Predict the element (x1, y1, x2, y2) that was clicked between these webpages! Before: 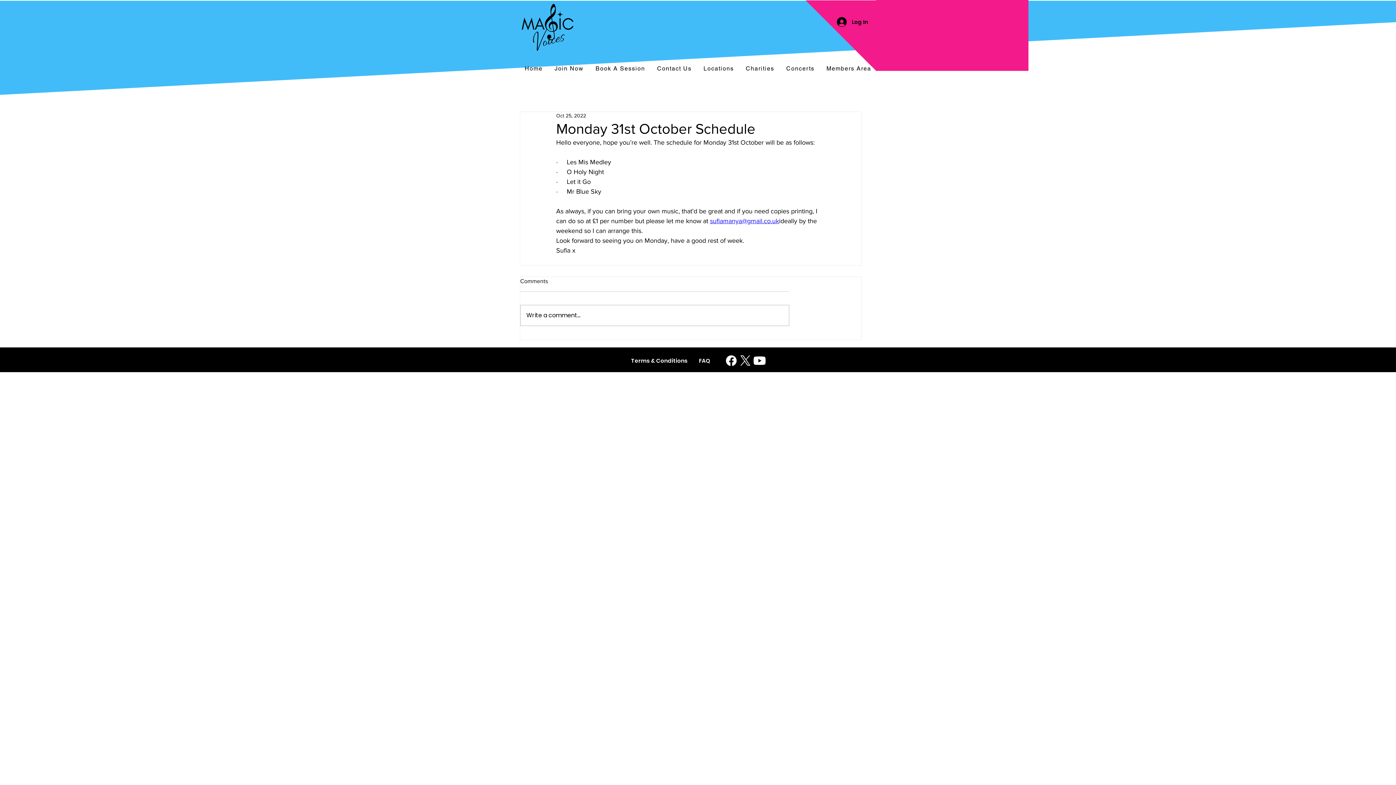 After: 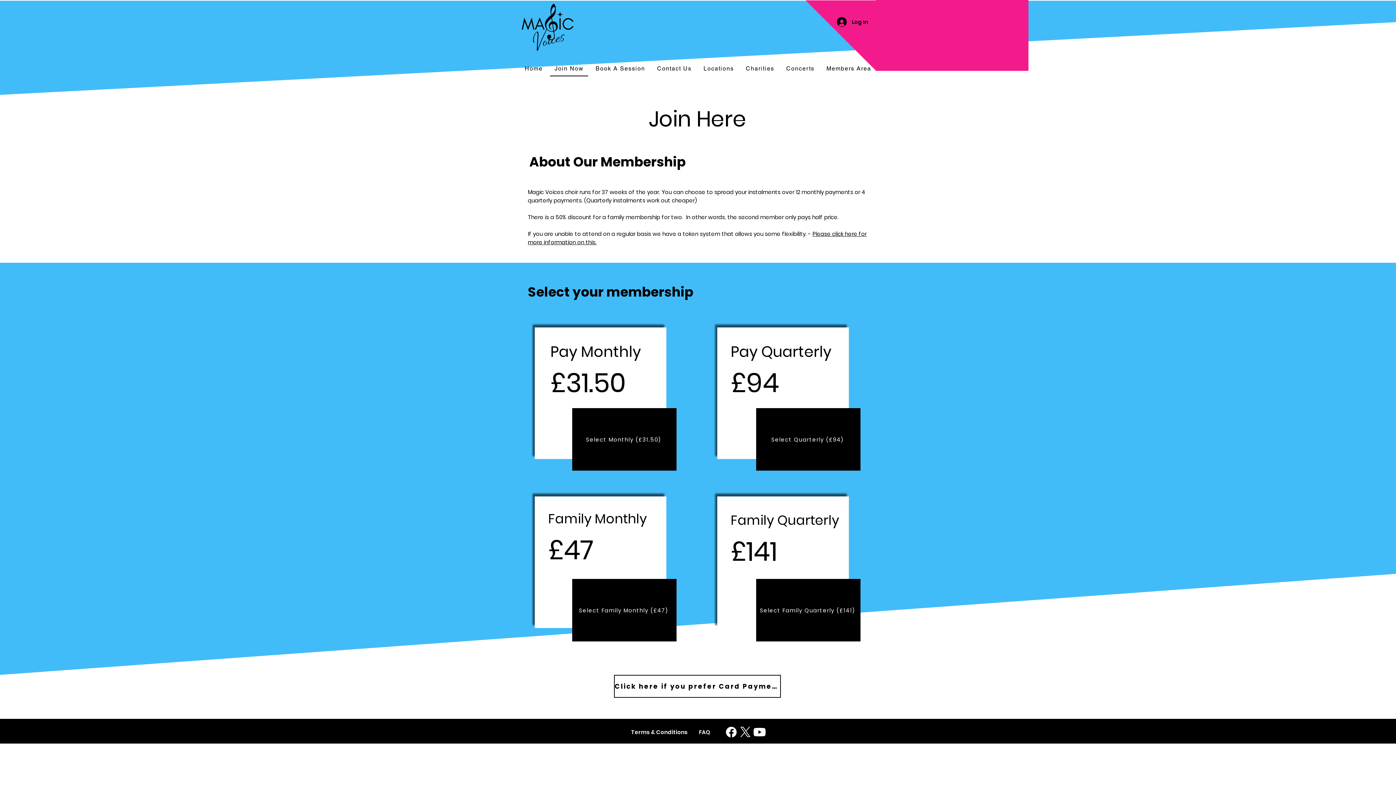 Action: bbox: (550, 61, 588, 76) label: Join Now